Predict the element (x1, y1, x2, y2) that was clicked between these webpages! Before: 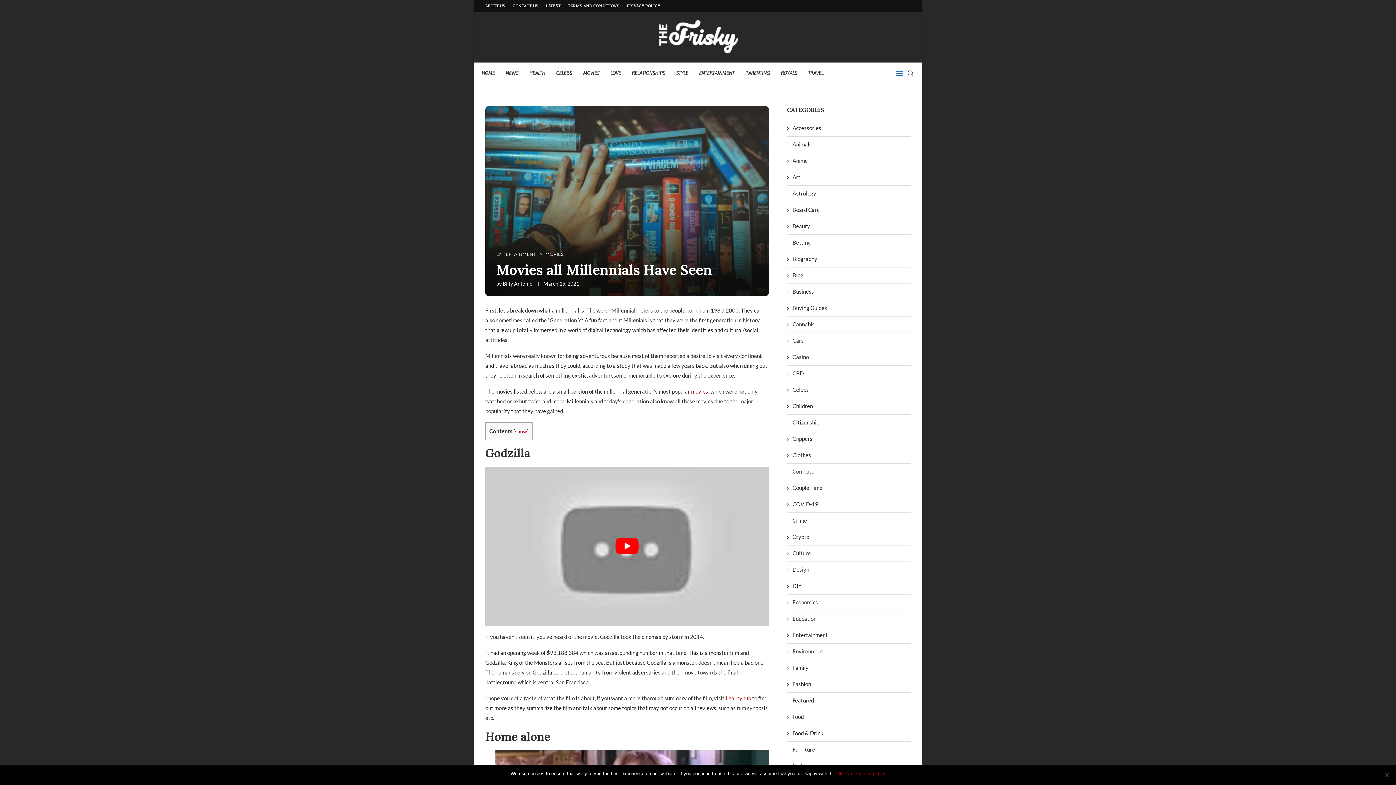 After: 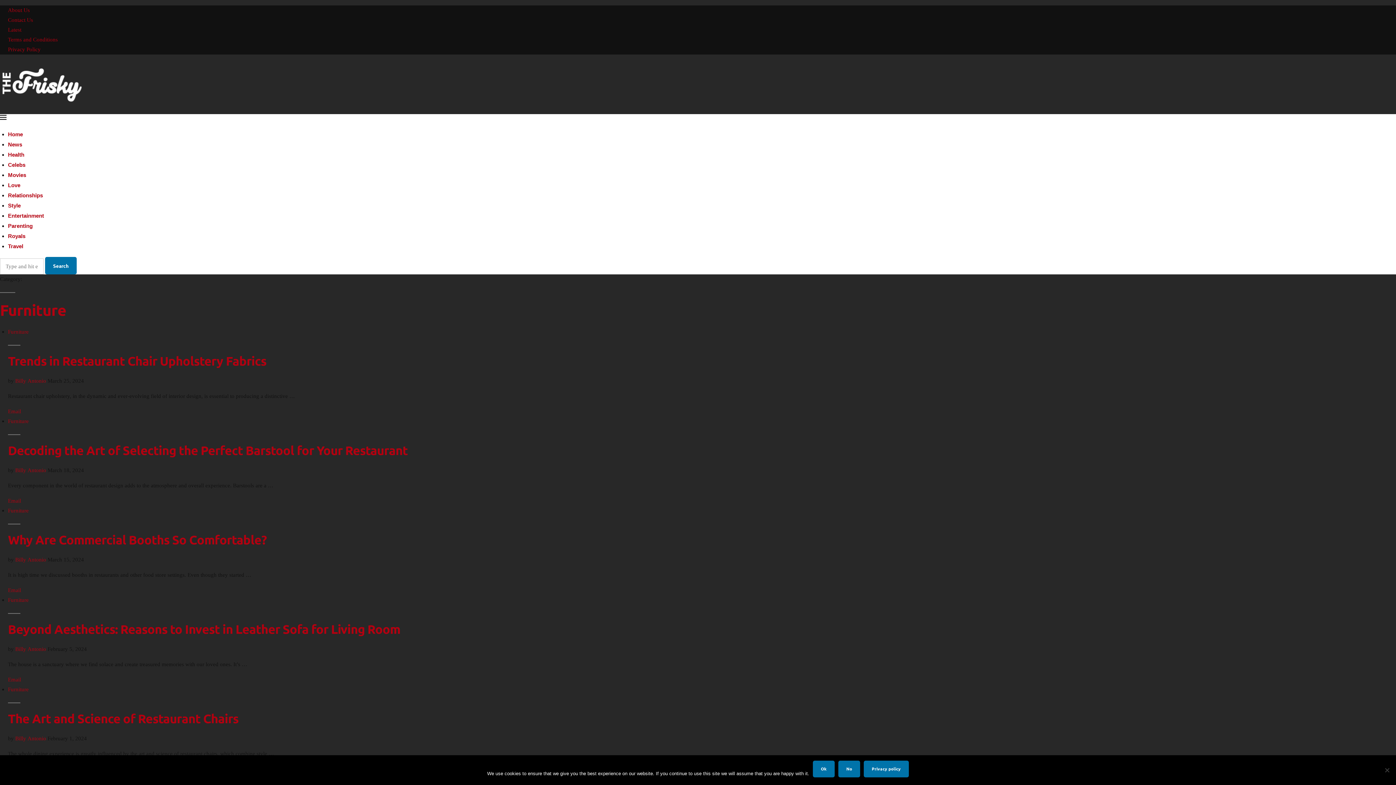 Action: label: Furniture bbox: (787, 746, 910, 753)